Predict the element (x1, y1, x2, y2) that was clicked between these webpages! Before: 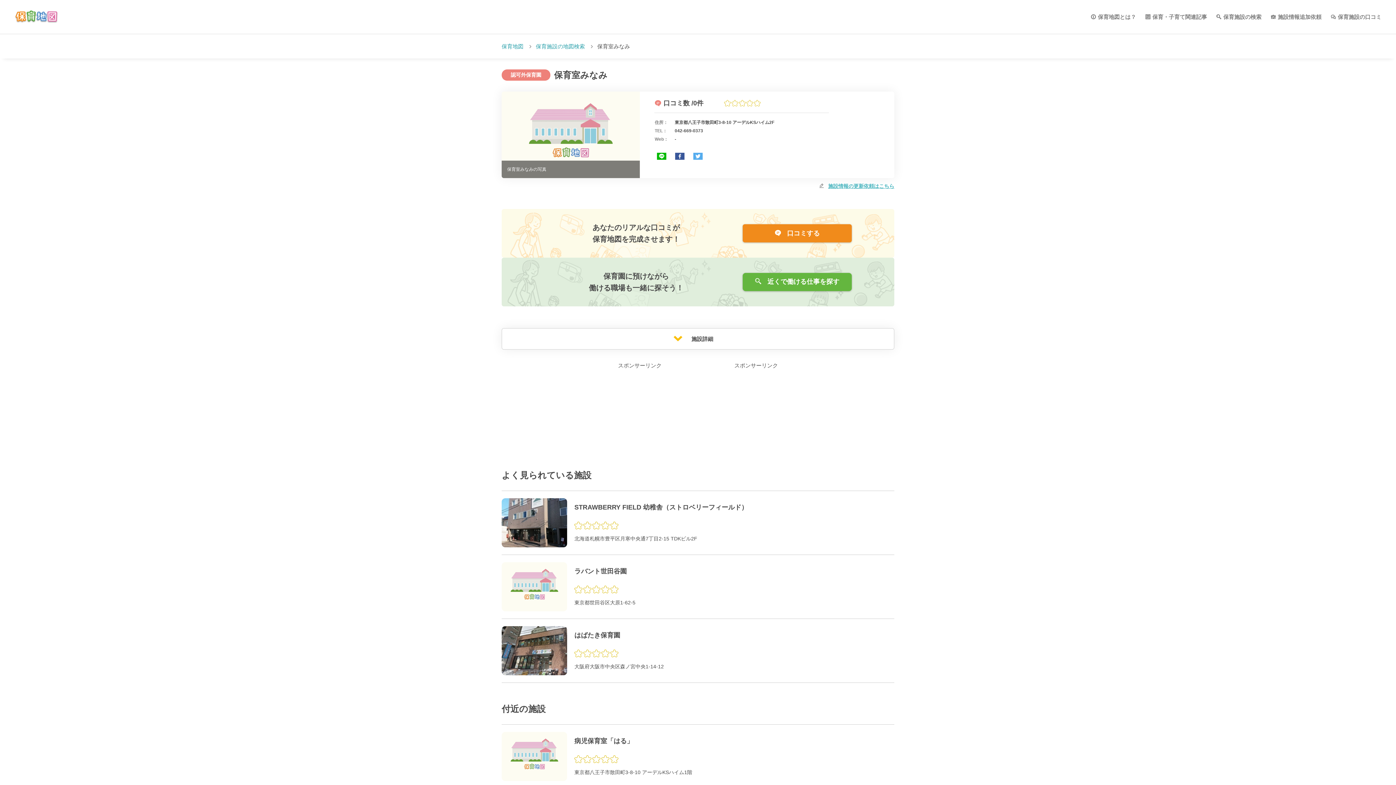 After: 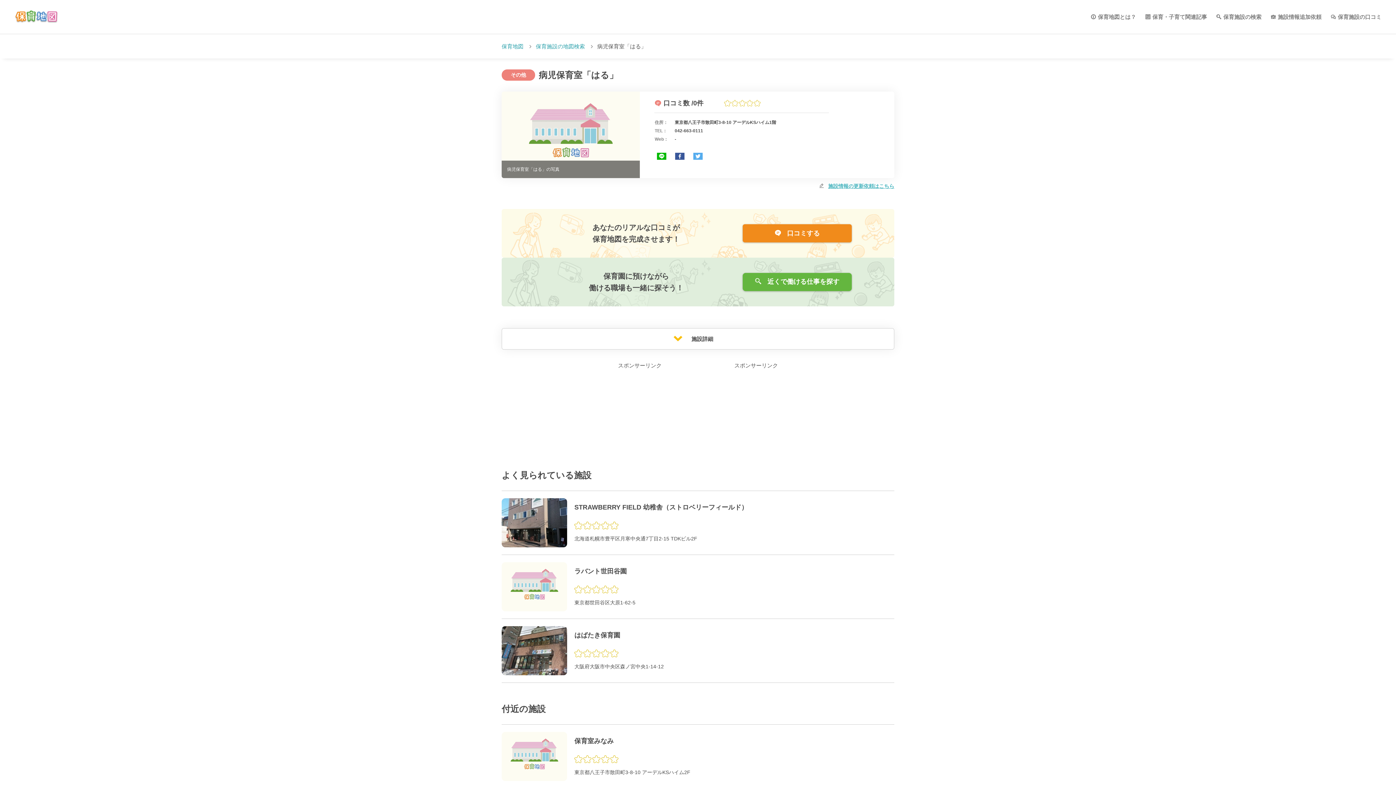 Action: bbox: (501, 732, 887, 781) label: 病児保育室「はる」

東京都八王子市散田町3-8-10 アーデルKSハイム1階